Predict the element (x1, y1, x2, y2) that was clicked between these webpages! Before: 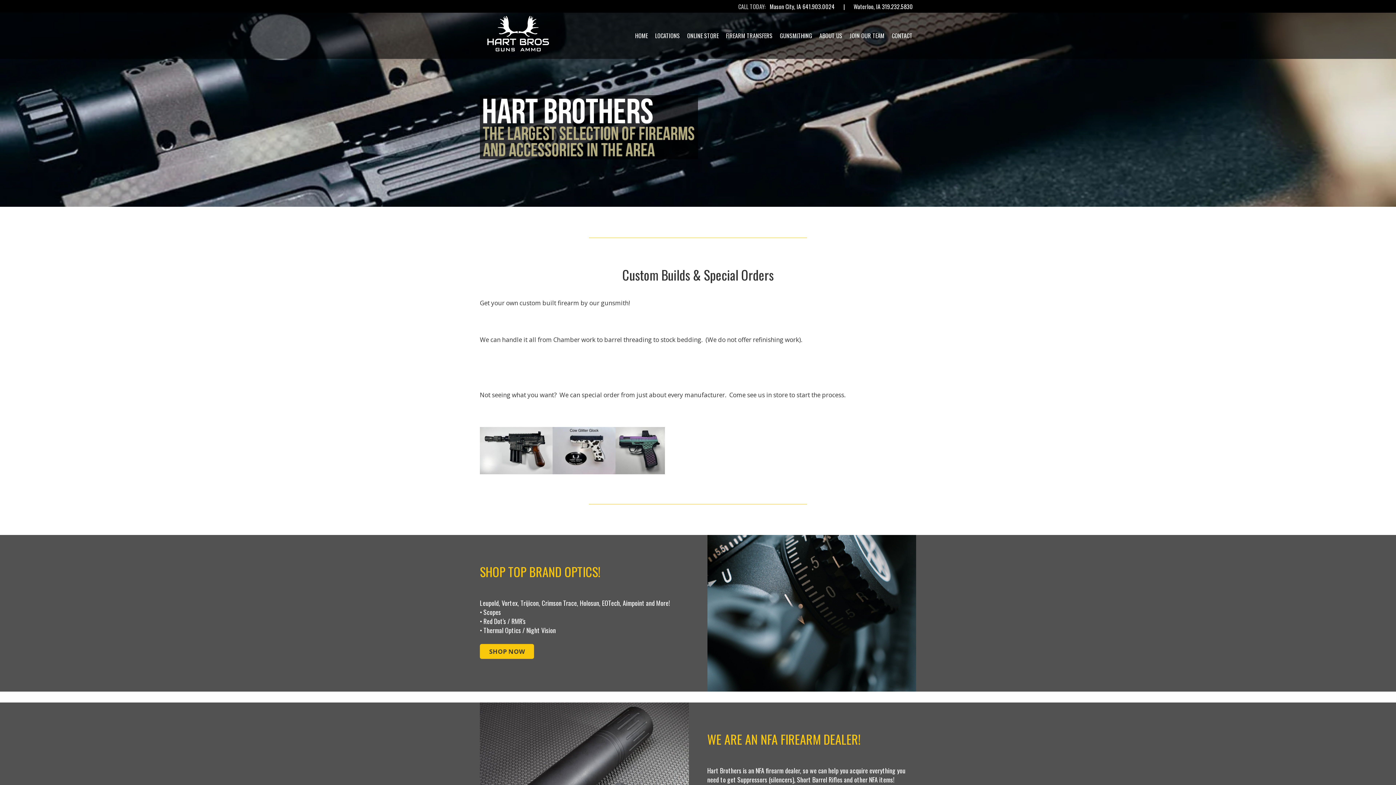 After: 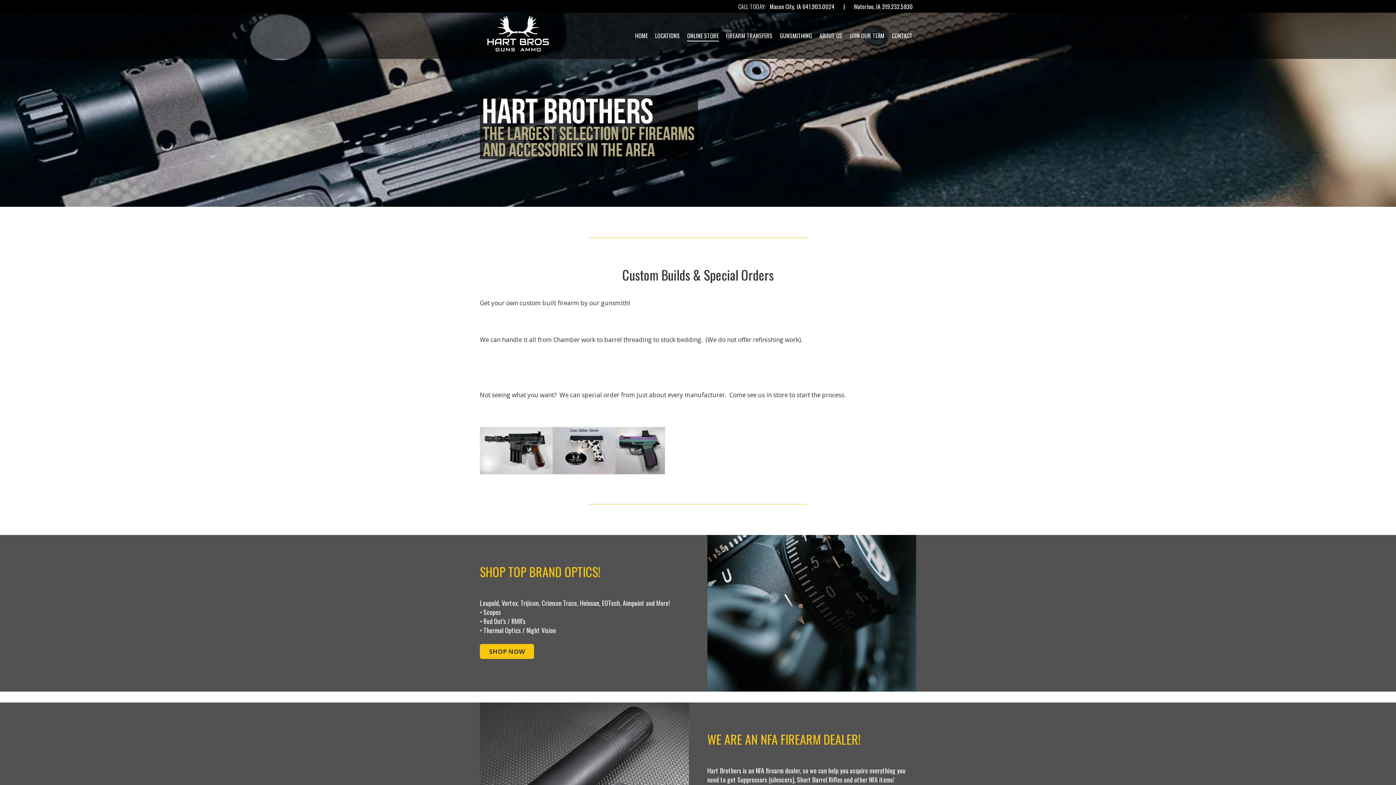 Action: label: ONLINE STORE bbox: (683, 26, 722, 44)